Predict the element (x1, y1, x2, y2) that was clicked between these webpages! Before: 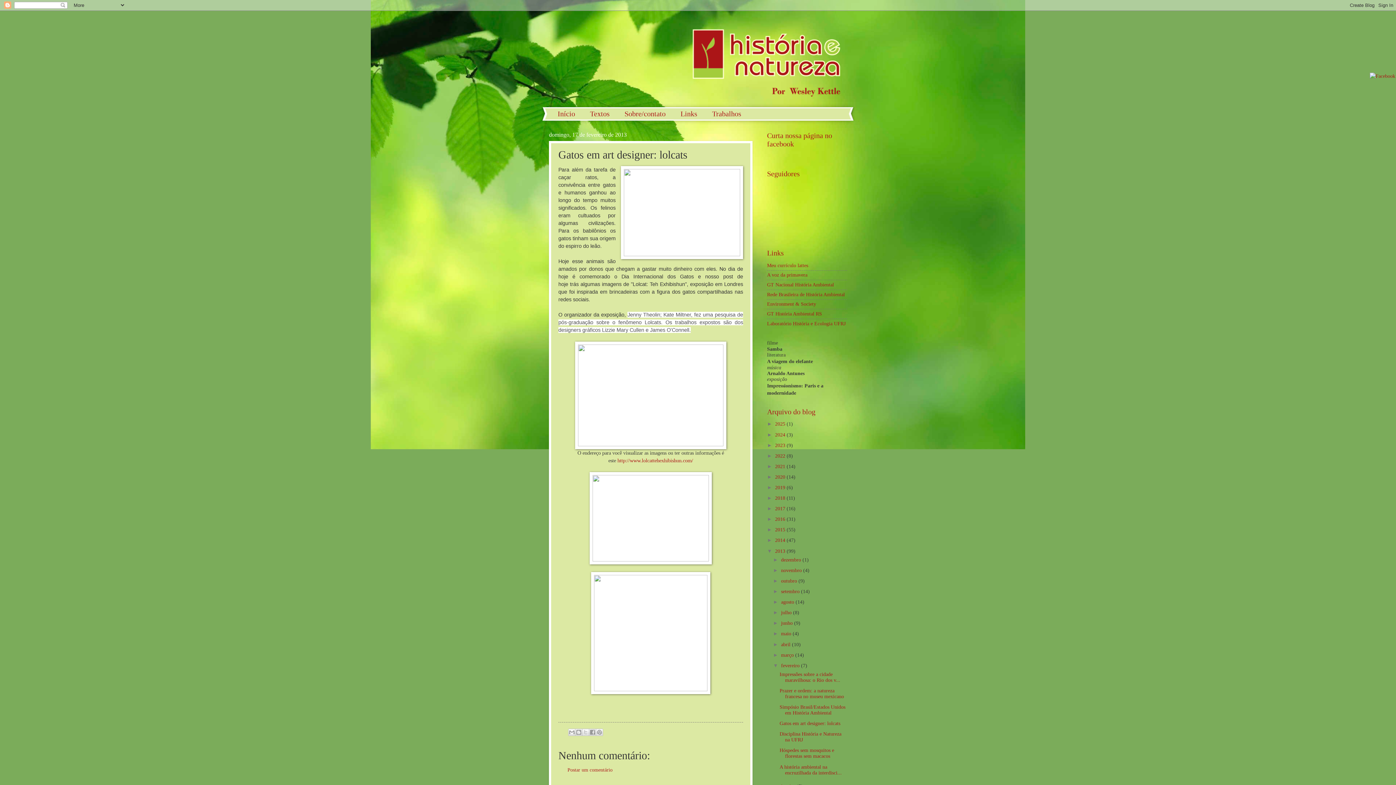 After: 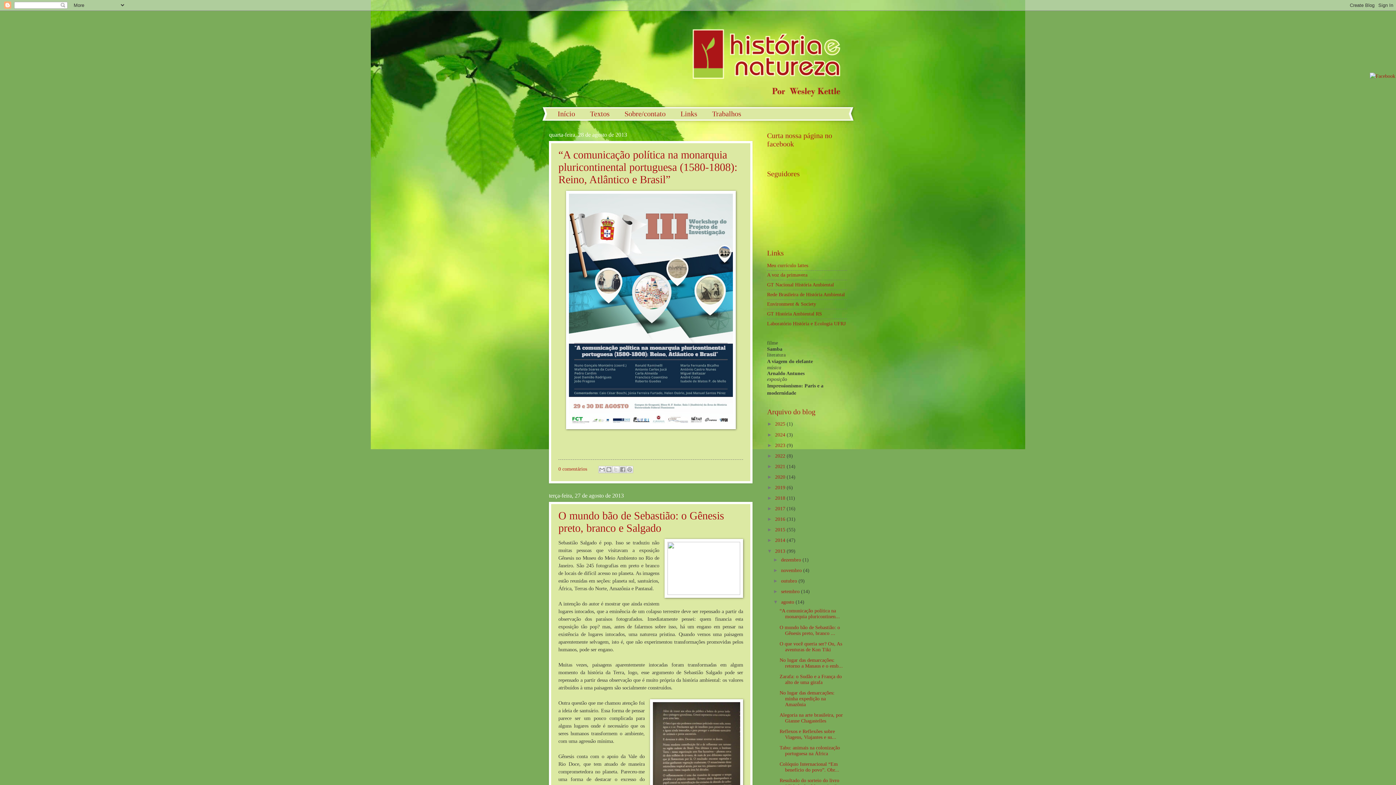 Action: label: agosto  bbox: (781, 599, 795, 605)